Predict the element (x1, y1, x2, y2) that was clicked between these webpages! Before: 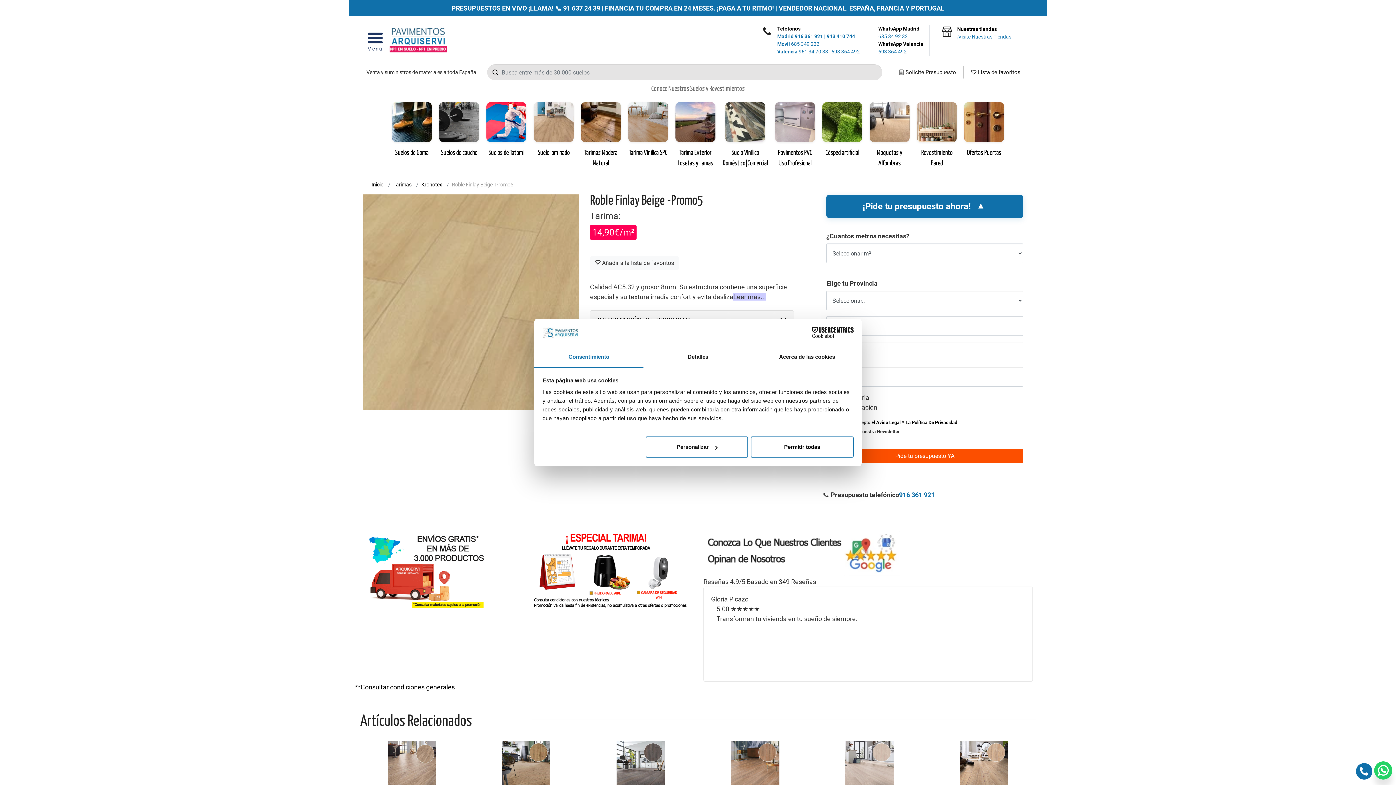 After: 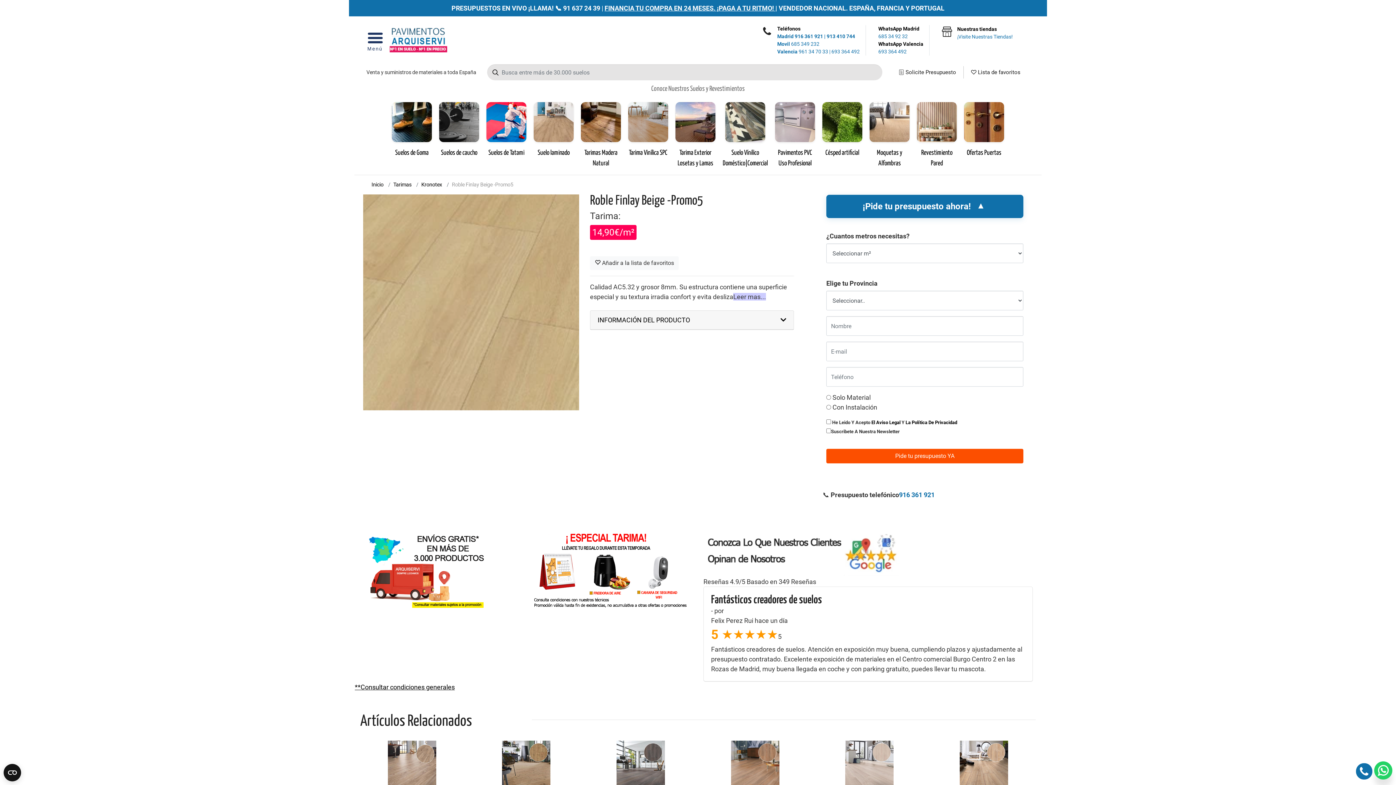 Action: bbox: (1000, 669, 1002, 672) label: 1